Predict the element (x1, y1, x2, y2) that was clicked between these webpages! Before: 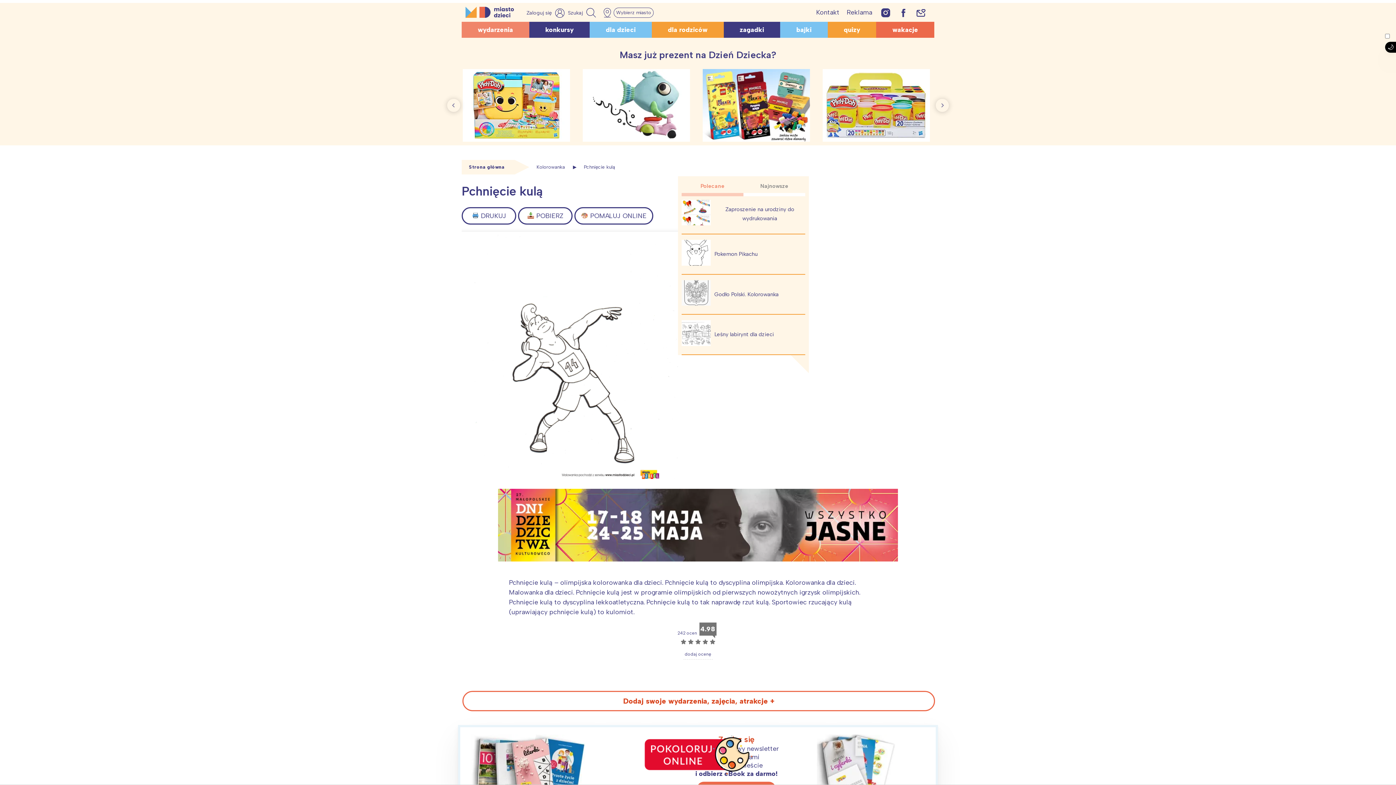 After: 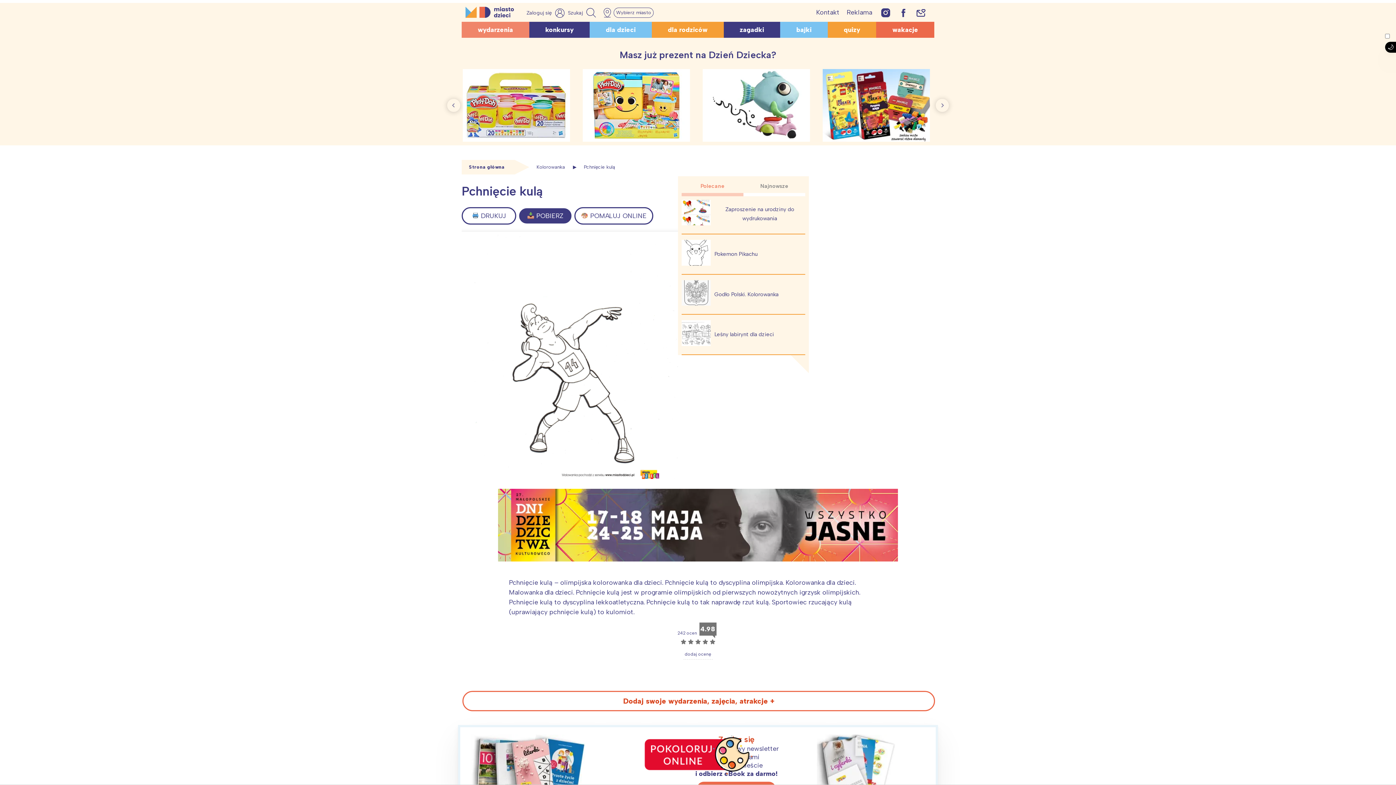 Action: bbox: (518, 207, 572, 224) label:  POBIERZ